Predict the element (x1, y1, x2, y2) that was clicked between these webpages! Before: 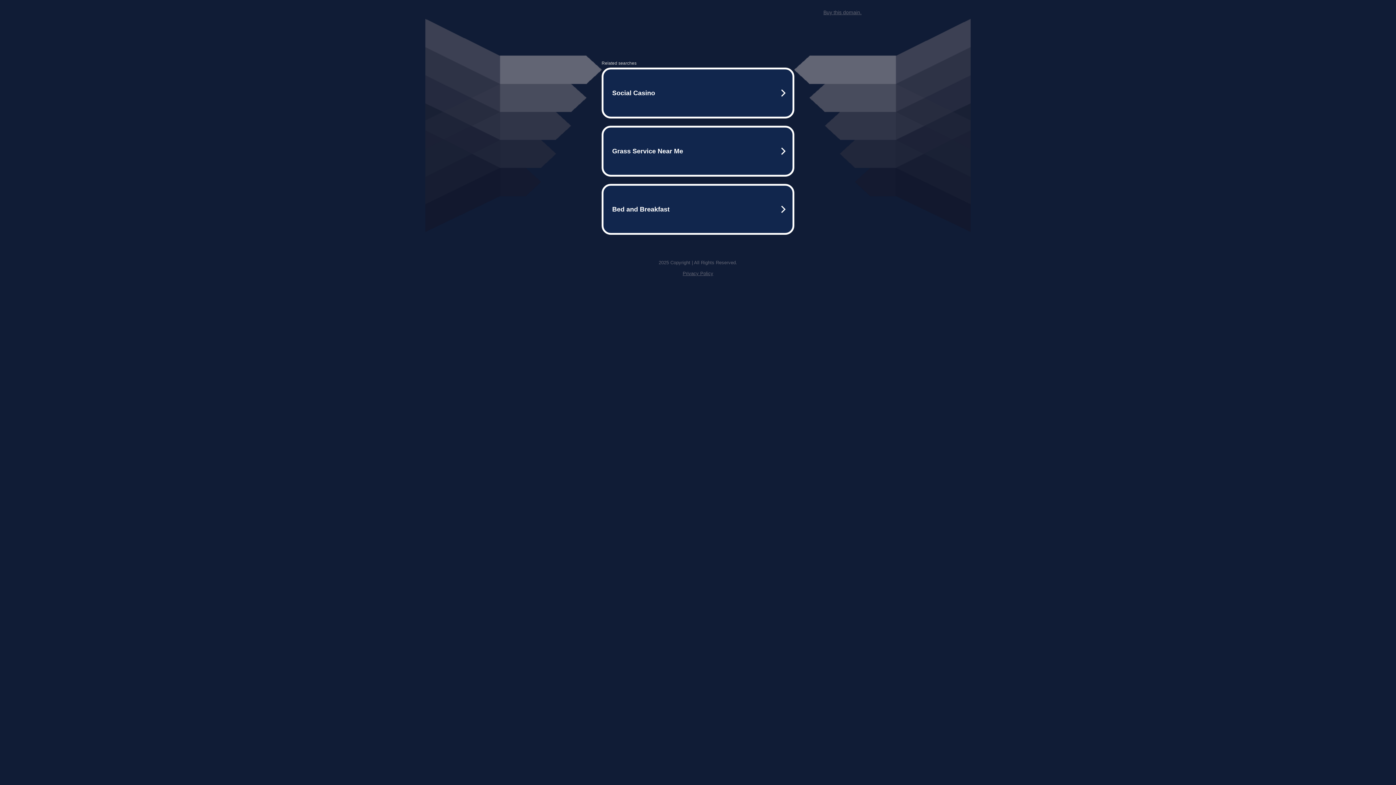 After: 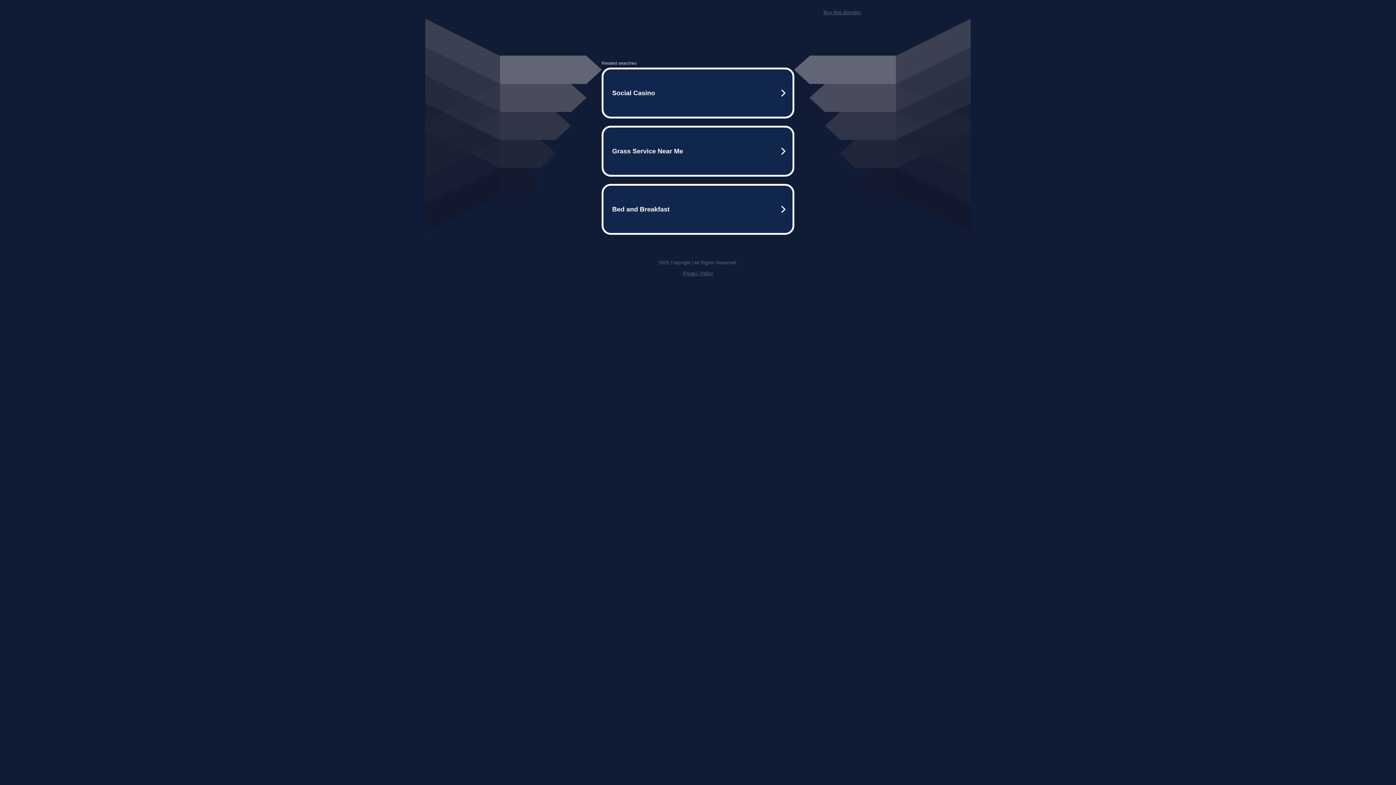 Action: bbox: (682, 270, 713, 276) label: Privacy Policy